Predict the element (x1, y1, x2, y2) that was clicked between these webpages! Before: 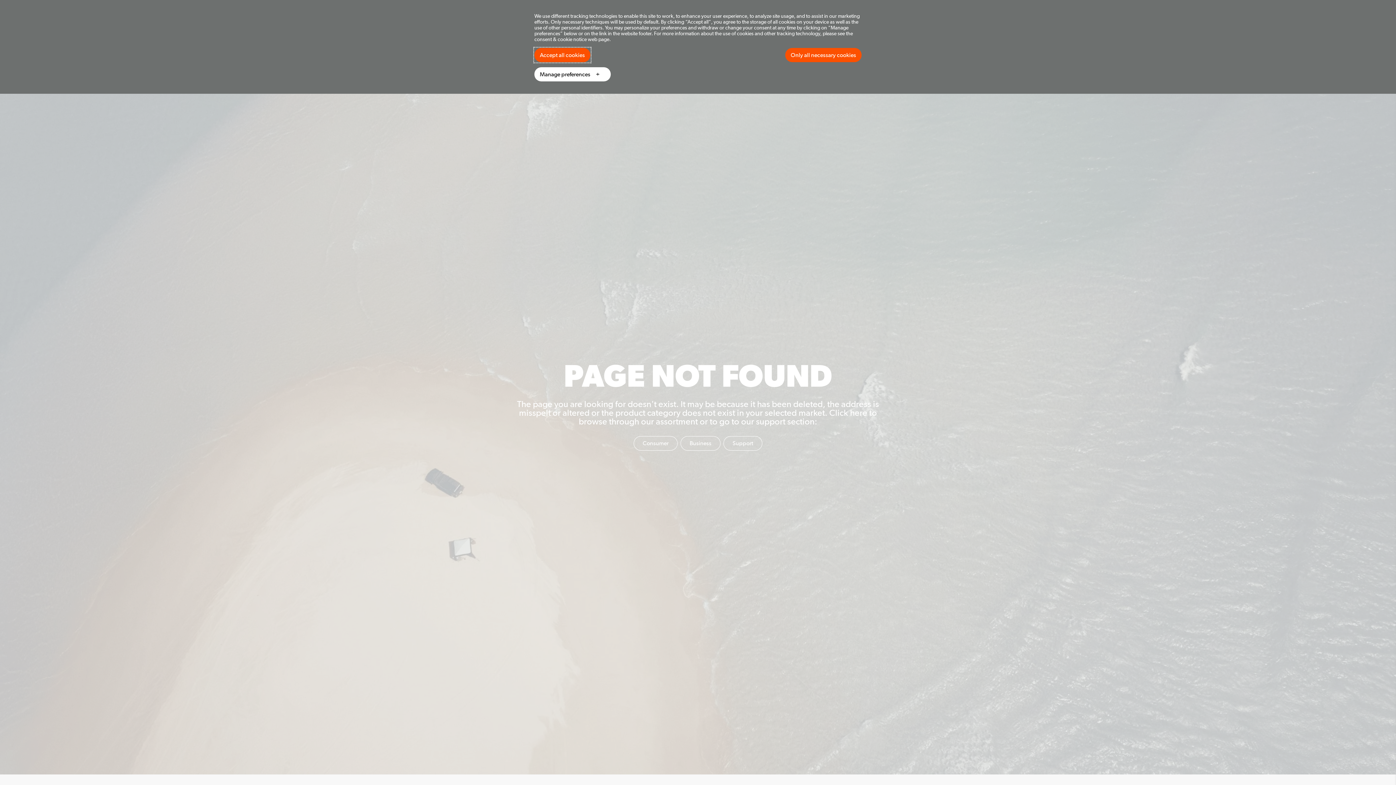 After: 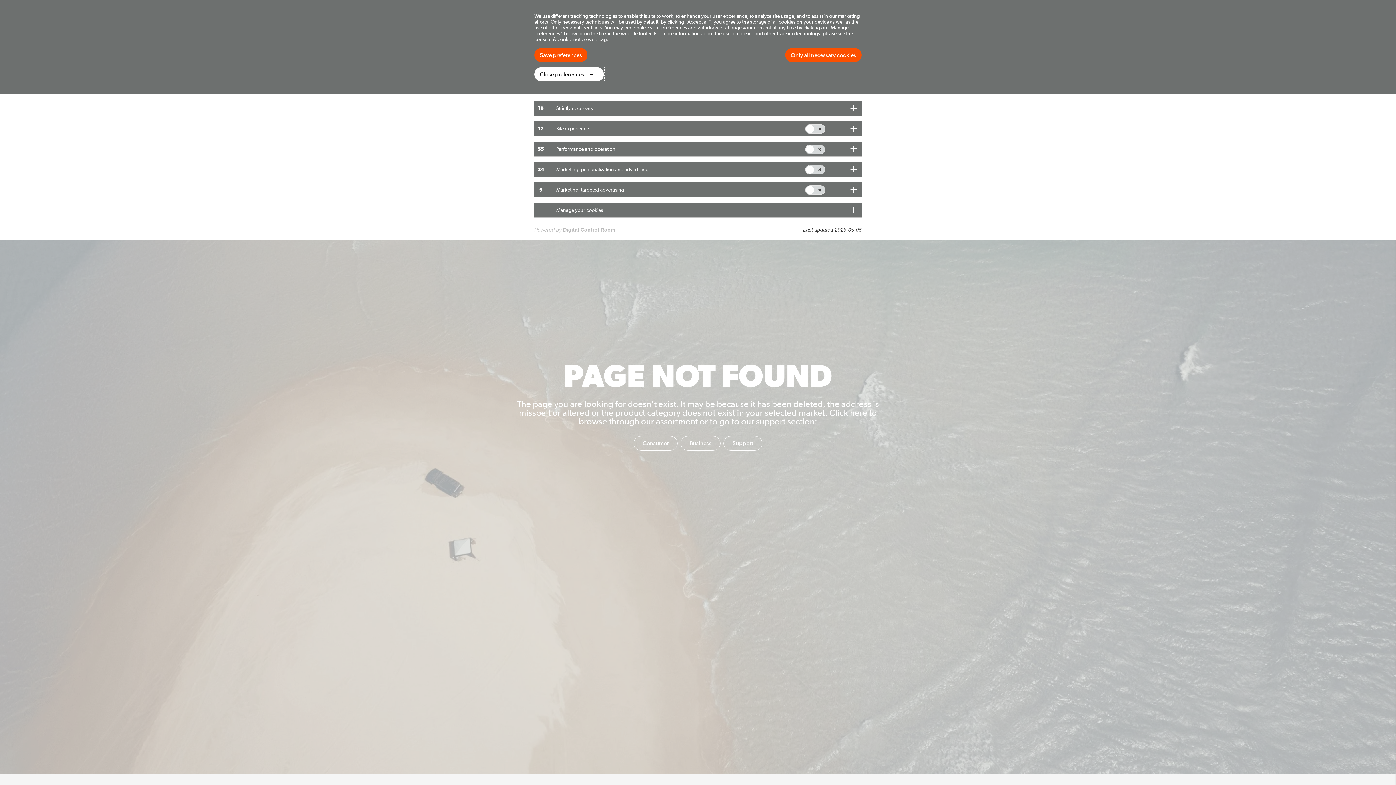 Action: label: Manage preferences bbox: (534, 67, 610, 81)